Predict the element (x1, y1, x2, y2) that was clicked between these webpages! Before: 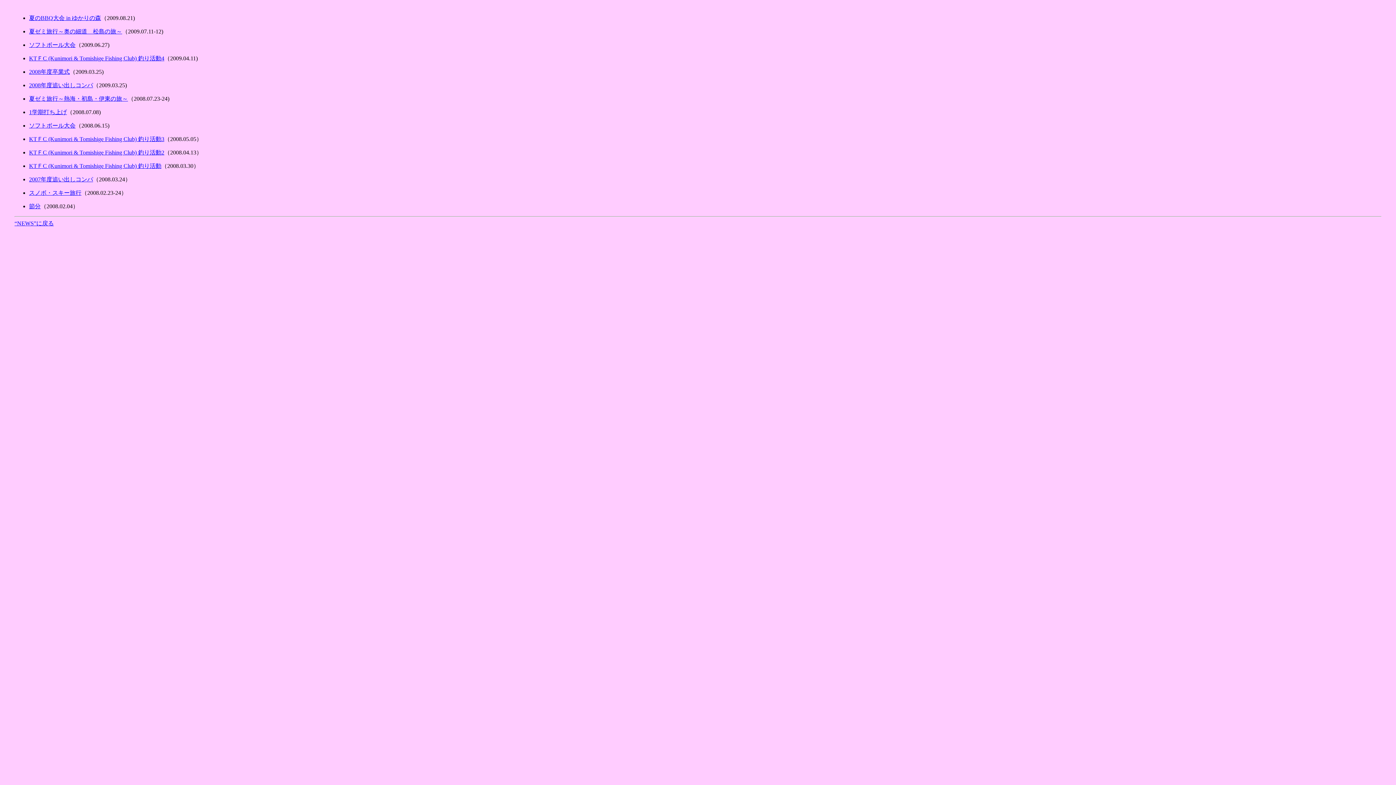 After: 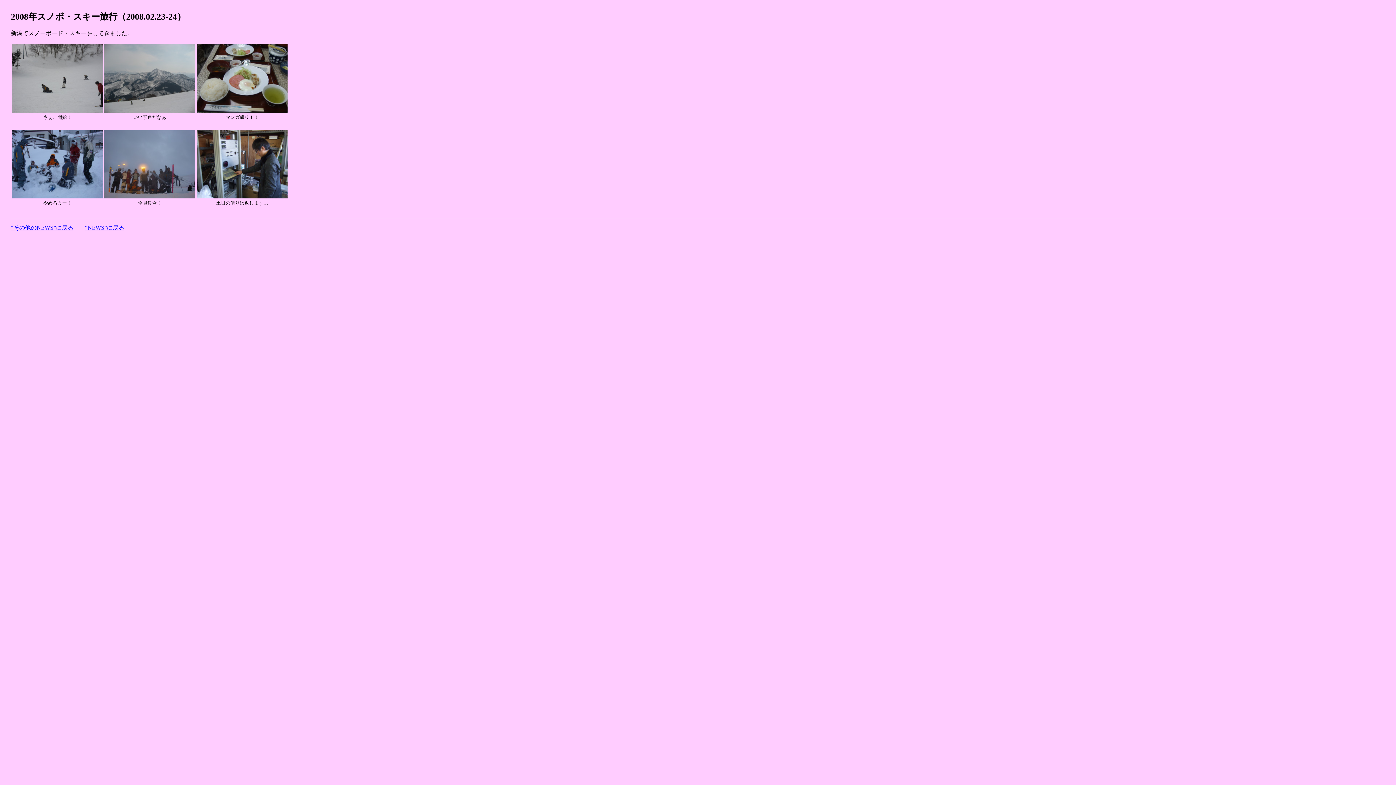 Action: bbox: (29, 189, 81, 196) label: スノボ・スキー旅行